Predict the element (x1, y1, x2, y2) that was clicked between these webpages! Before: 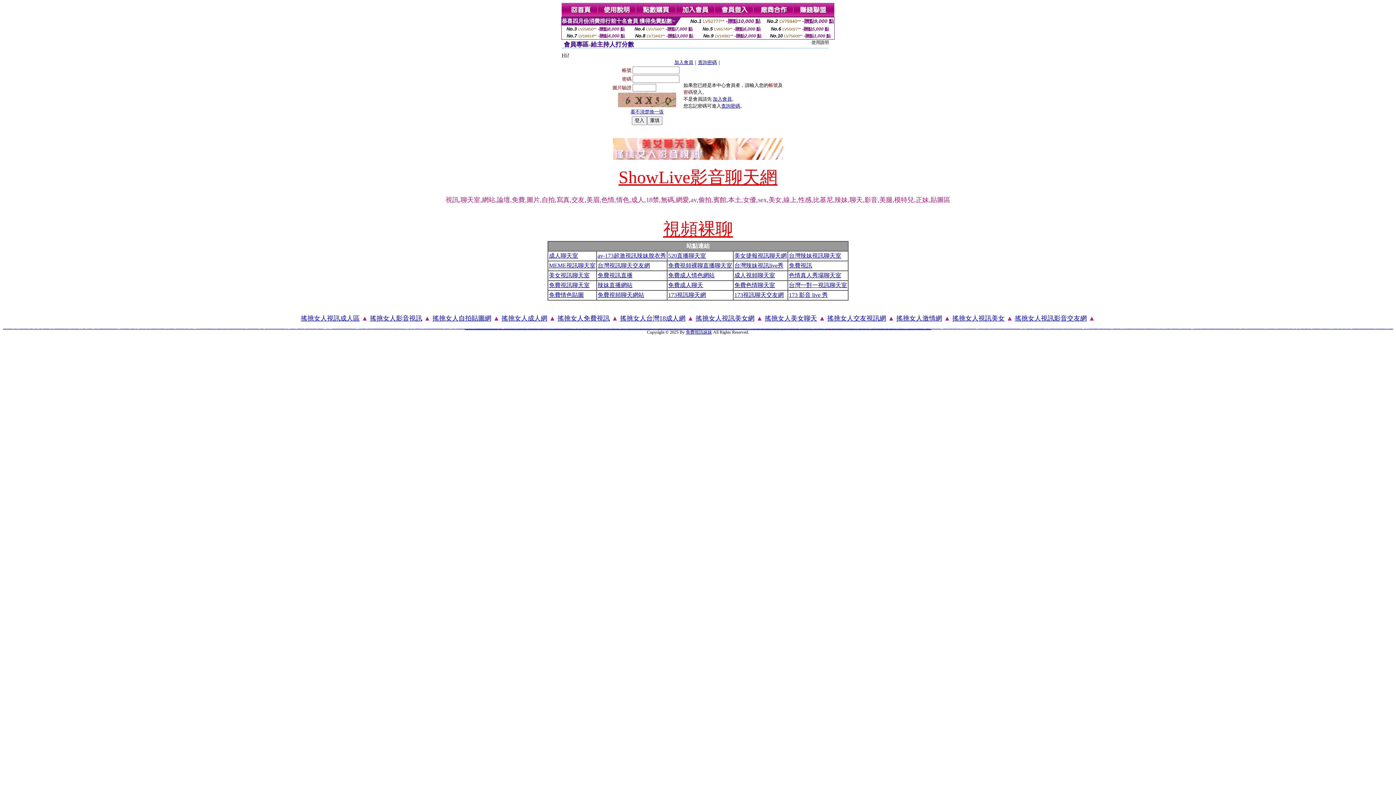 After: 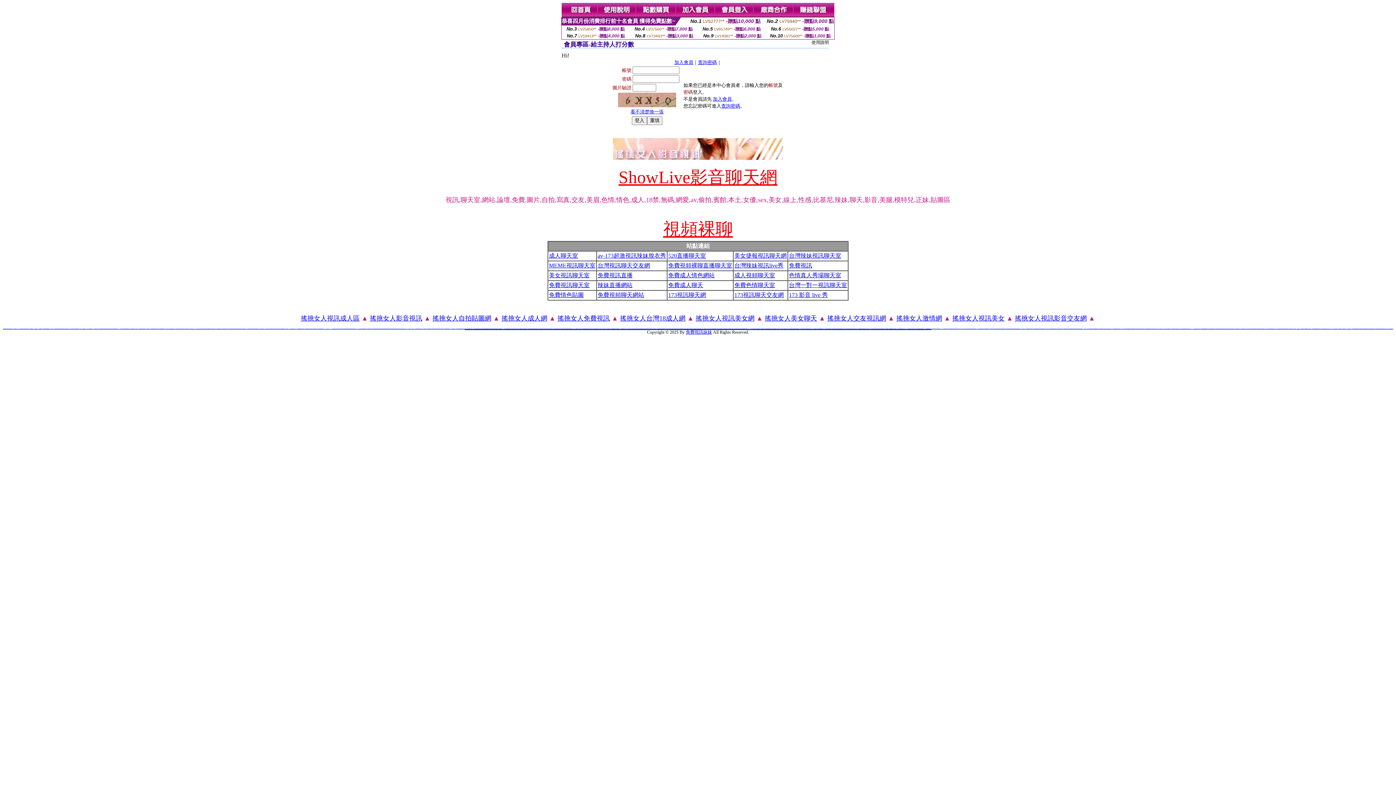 Action: label: 成人漫畫區 bbox: (1230, 328, 1232, 329)